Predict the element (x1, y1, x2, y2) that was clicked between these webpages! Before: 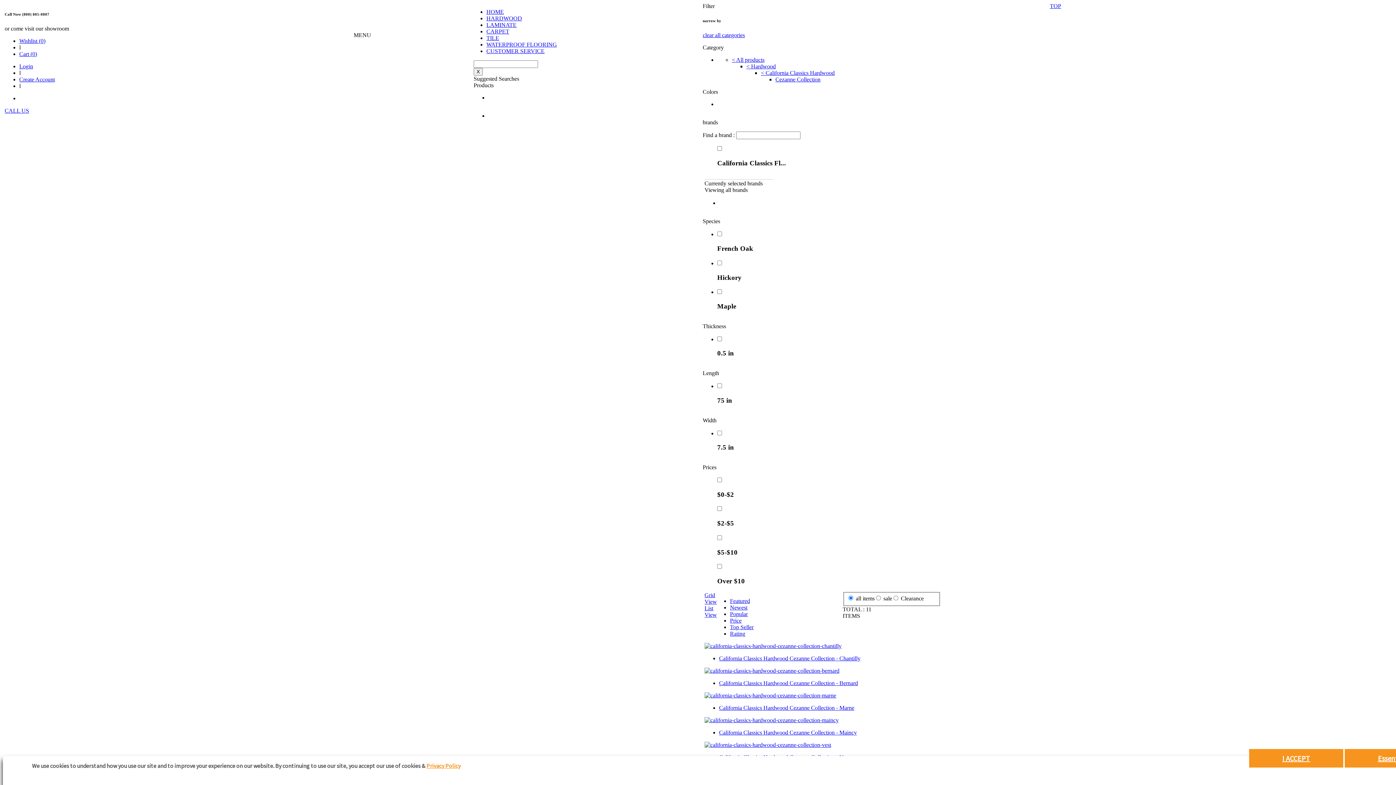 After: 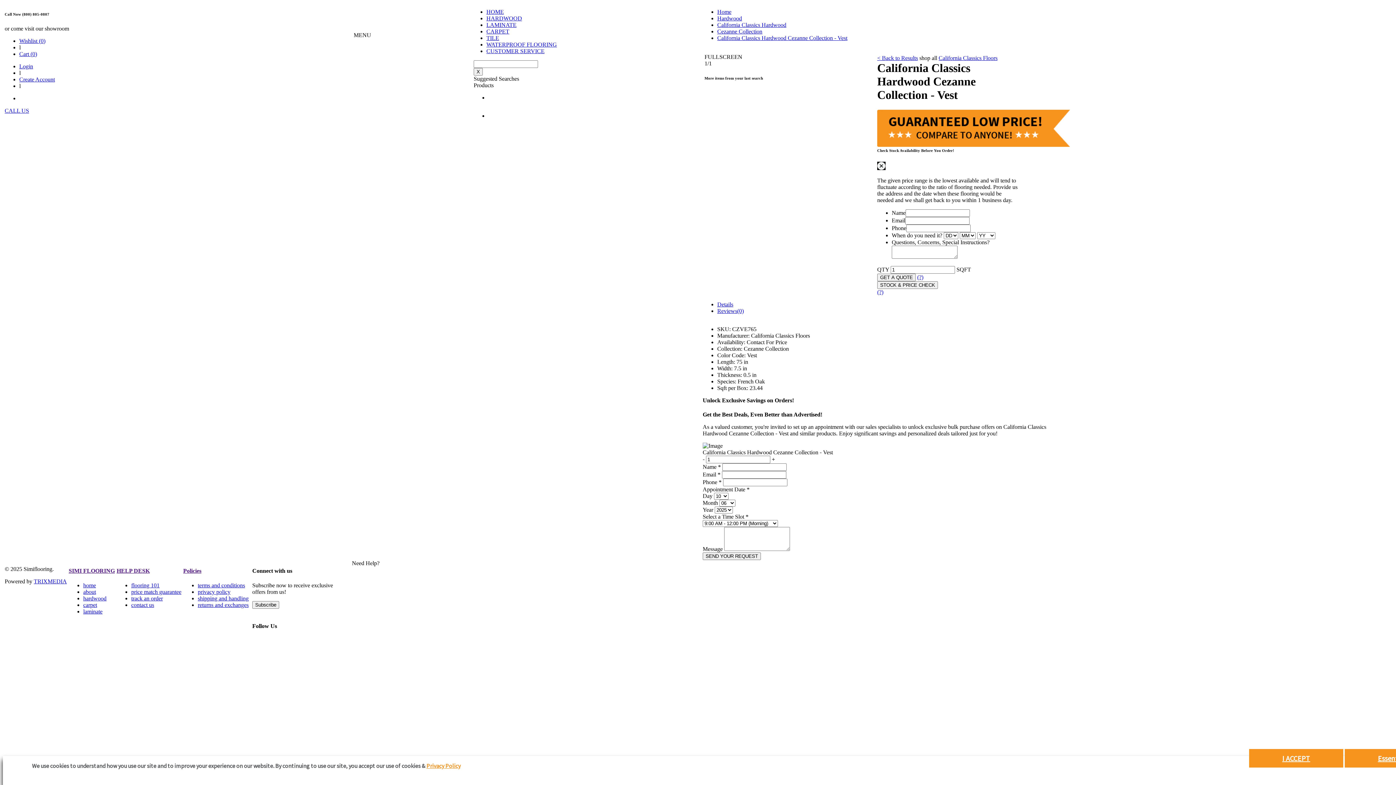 Action: bbox: (704, 742, 831, 748)